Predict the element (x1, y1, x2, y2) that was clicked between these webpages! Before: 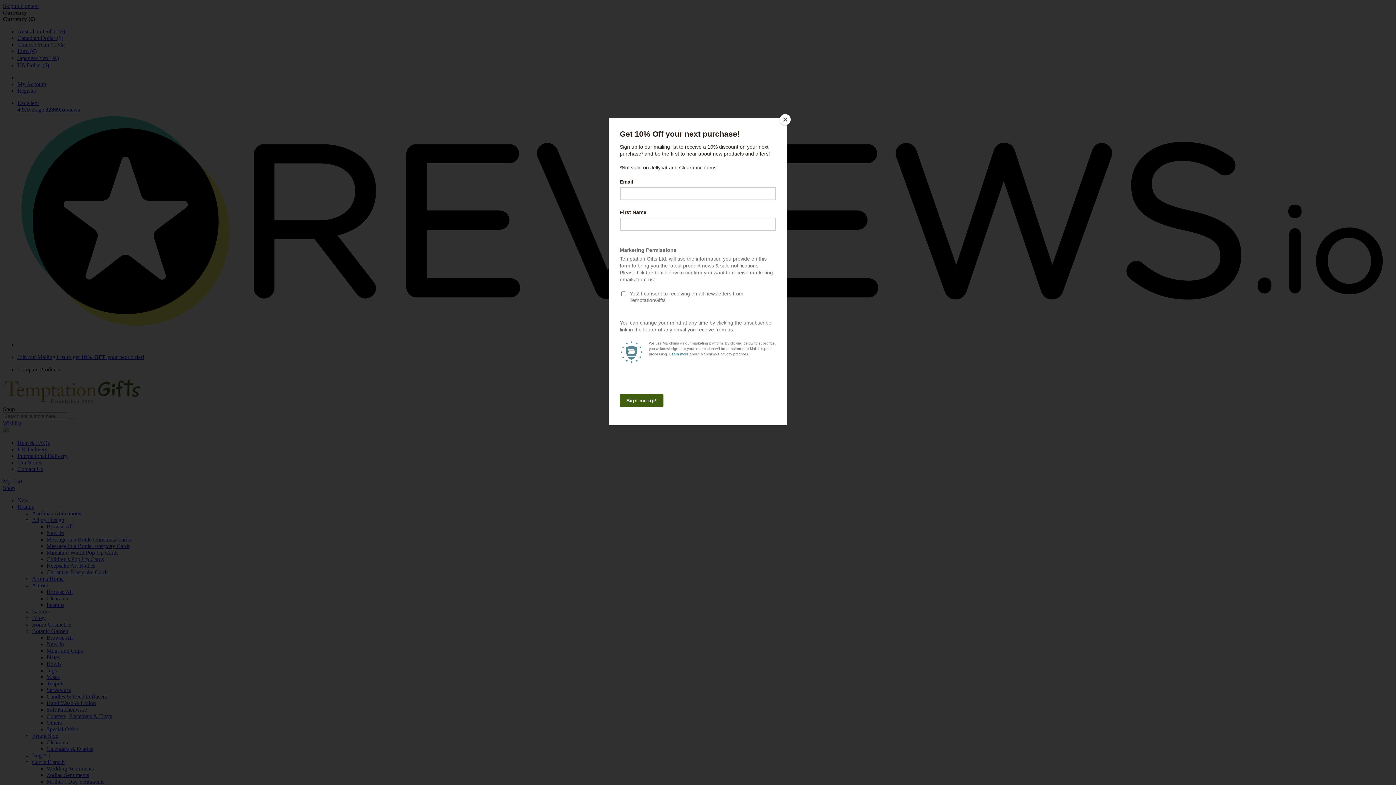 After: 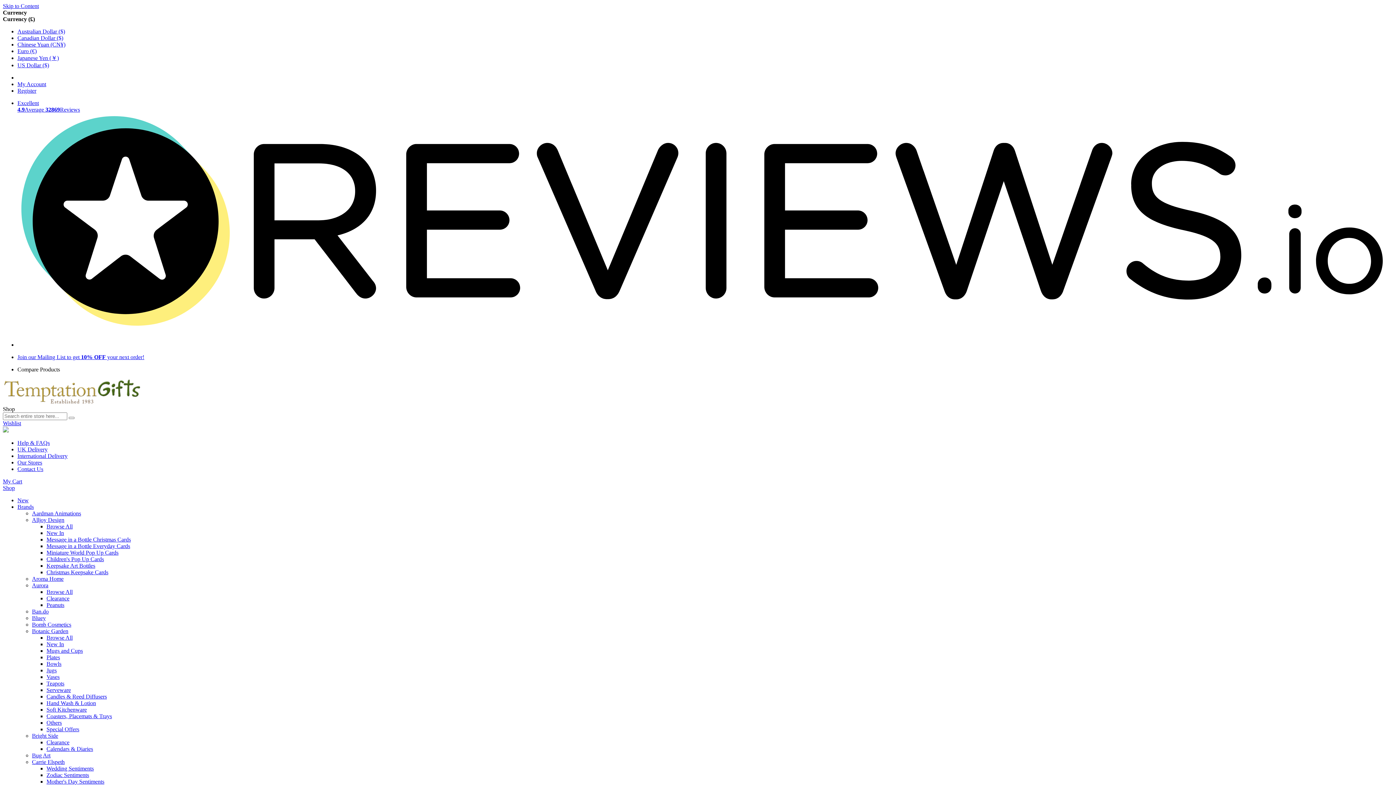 Action: label: Close bbox: (780, 114, 790, 125)